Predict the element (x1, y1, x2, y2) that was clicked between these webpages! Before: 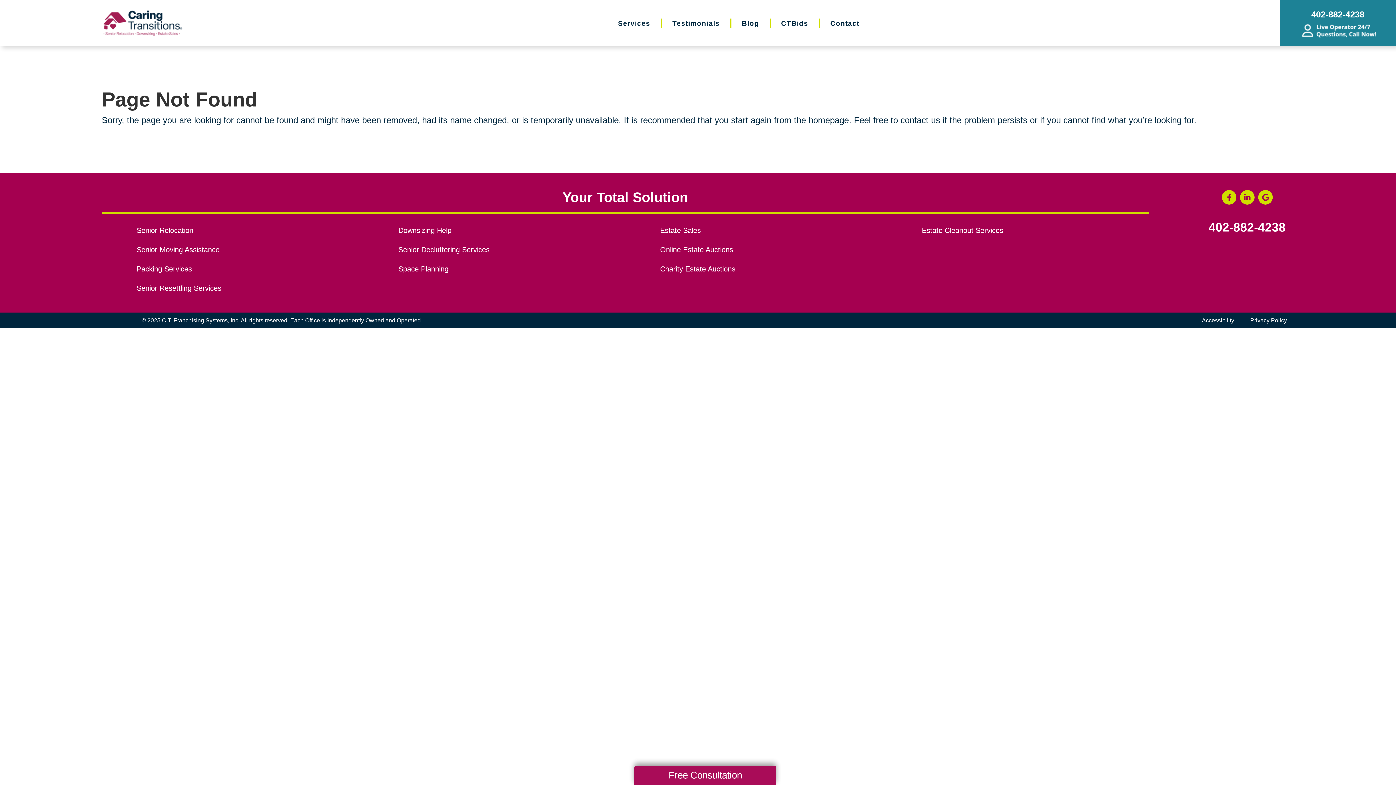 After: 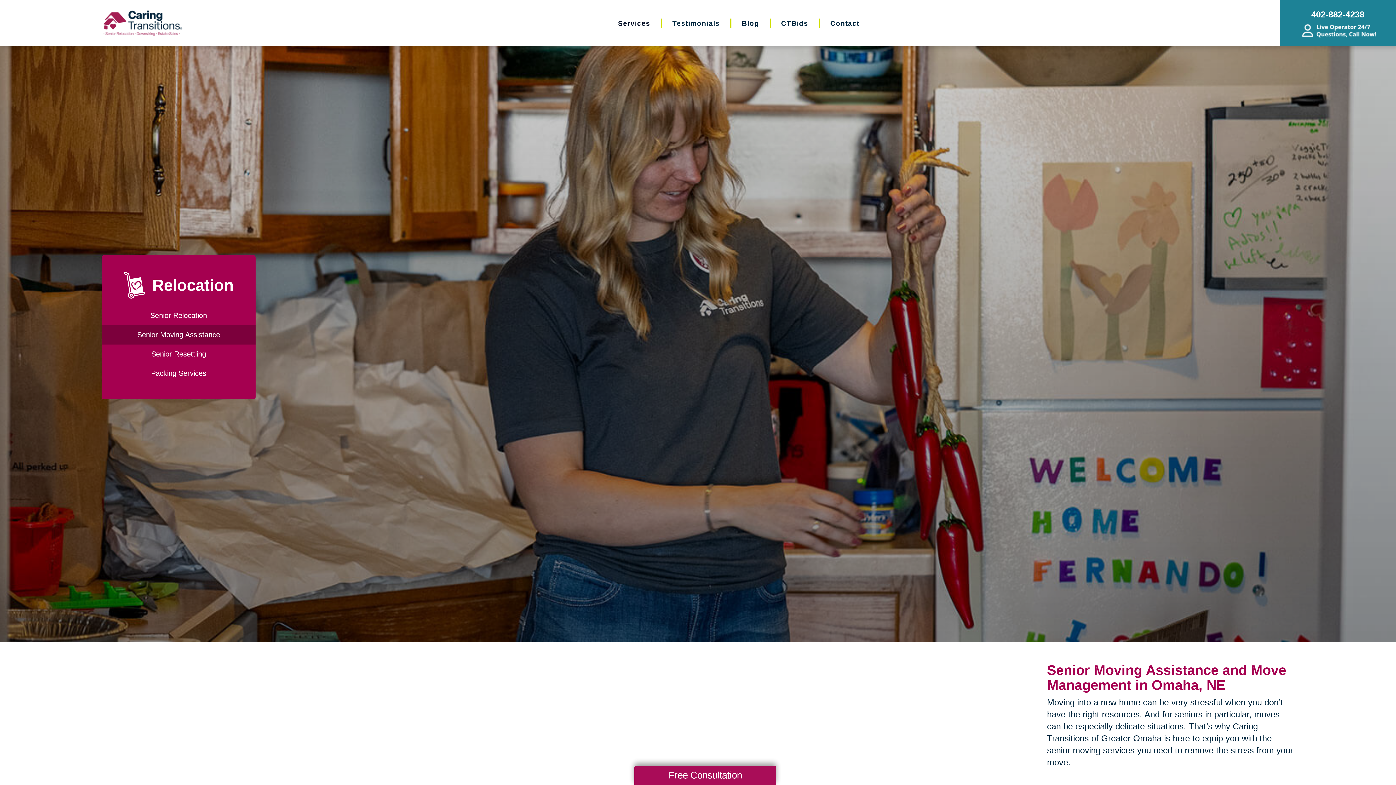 Action: label: Senior Moving Assistance bbox: (136, 243, 363, 255)